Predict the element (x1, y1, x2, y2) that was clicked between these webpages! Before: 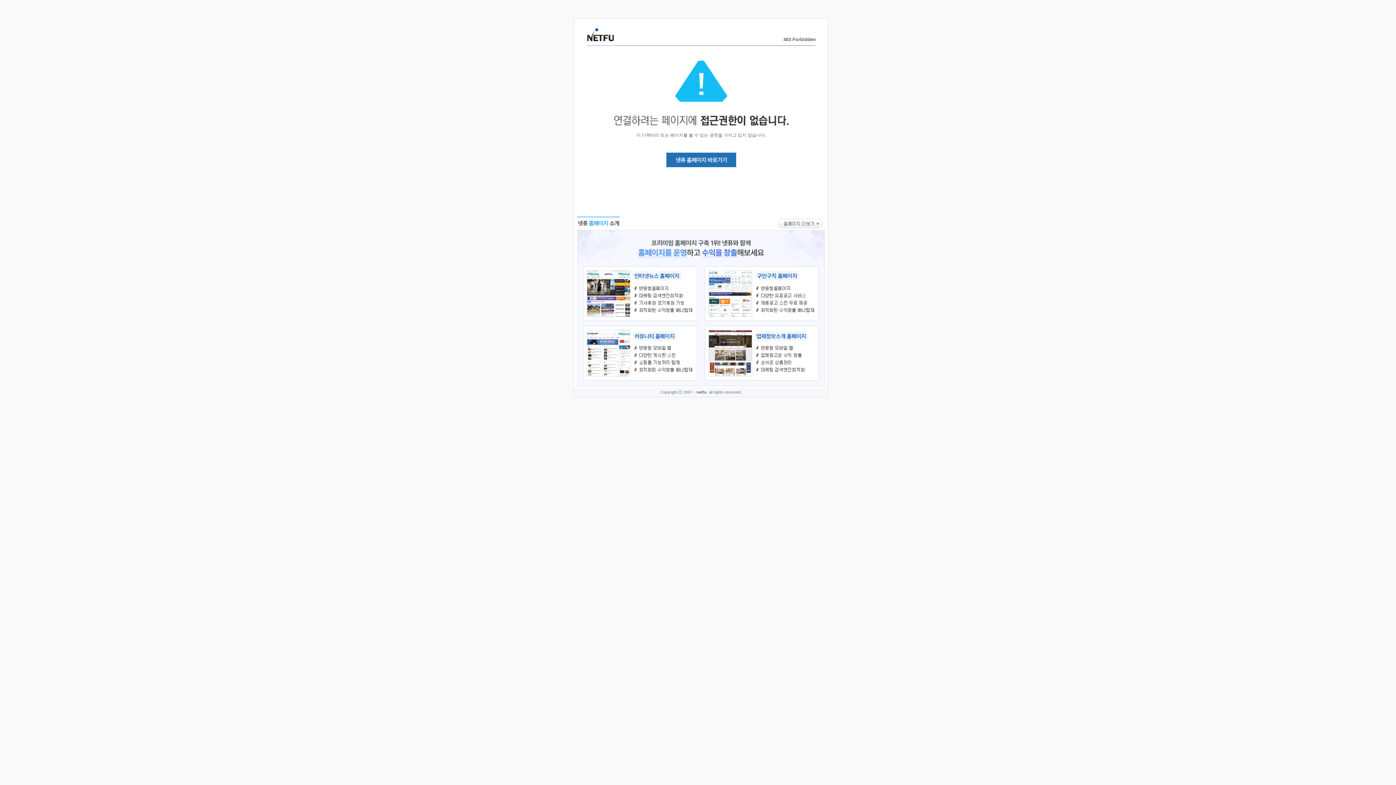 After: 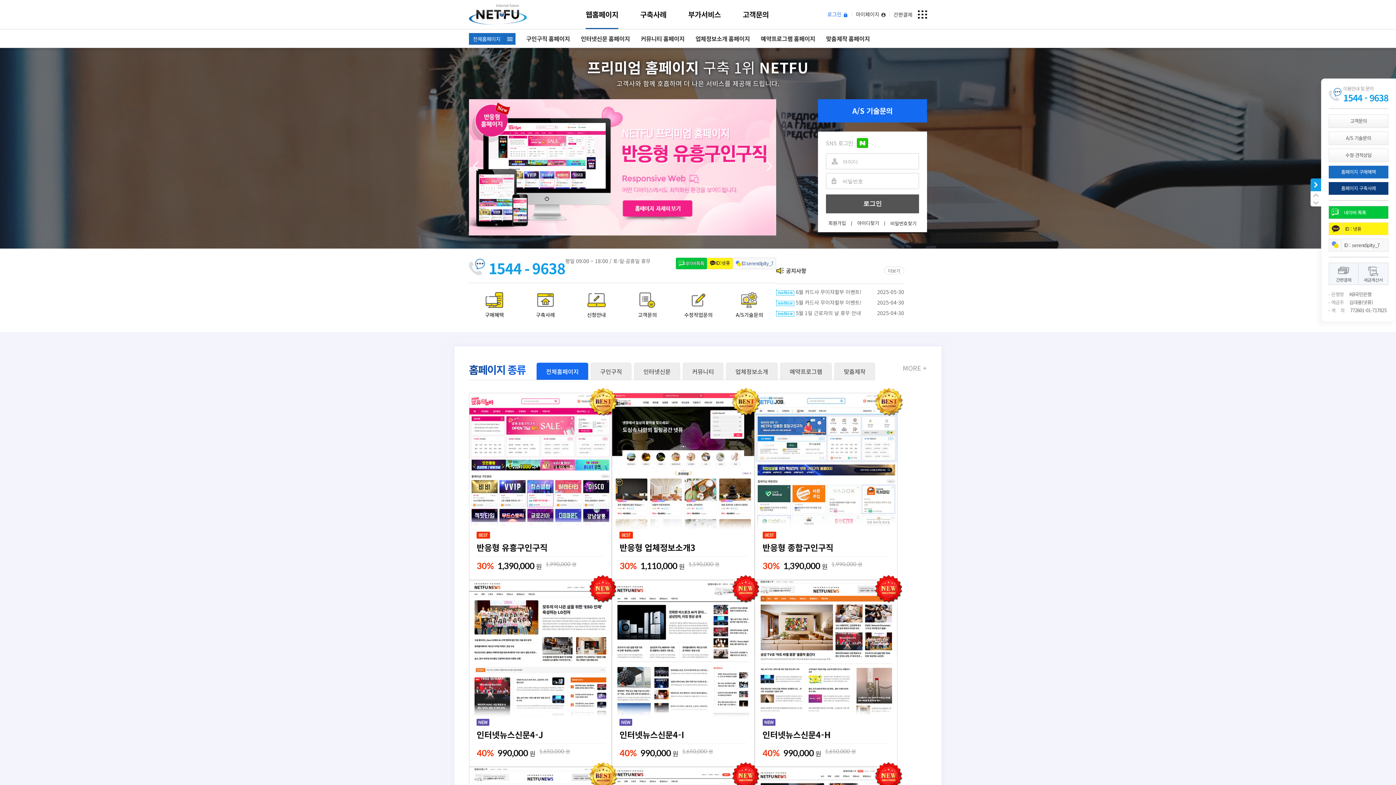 Action: bbox: (577, 383, 824, 389)